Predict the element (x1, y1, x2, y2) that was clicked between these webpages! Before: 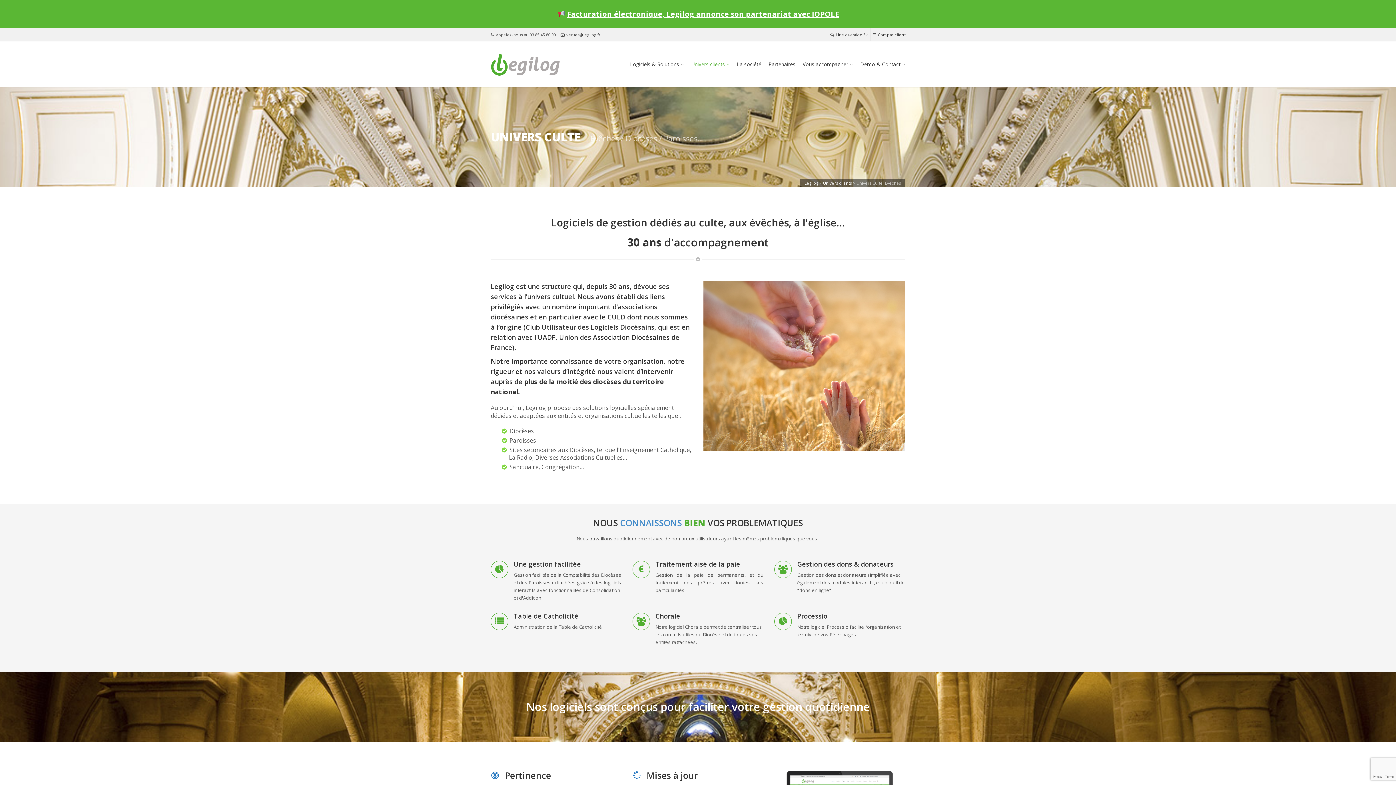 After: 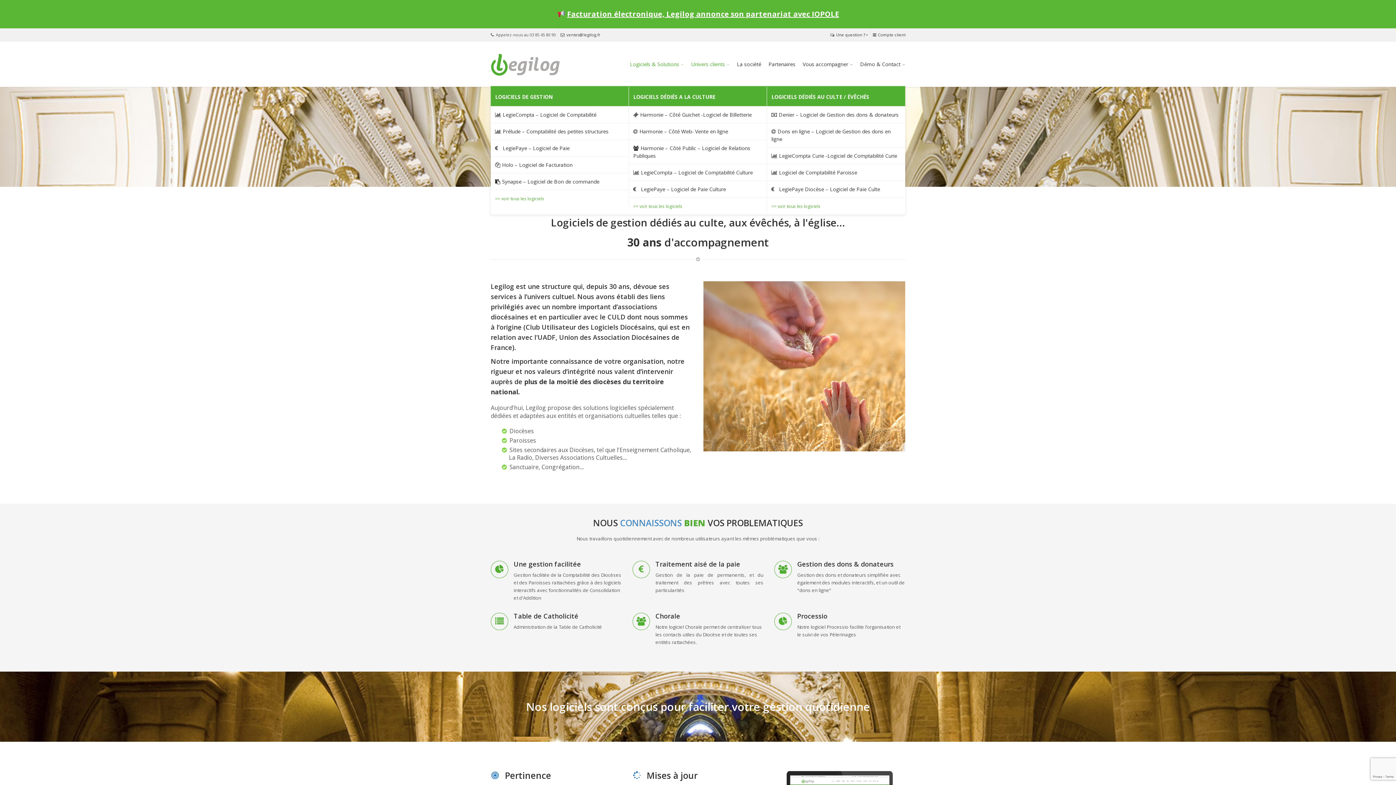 Action: label: Logiciels & Solutions bbox: (626, 41, 687, 86)